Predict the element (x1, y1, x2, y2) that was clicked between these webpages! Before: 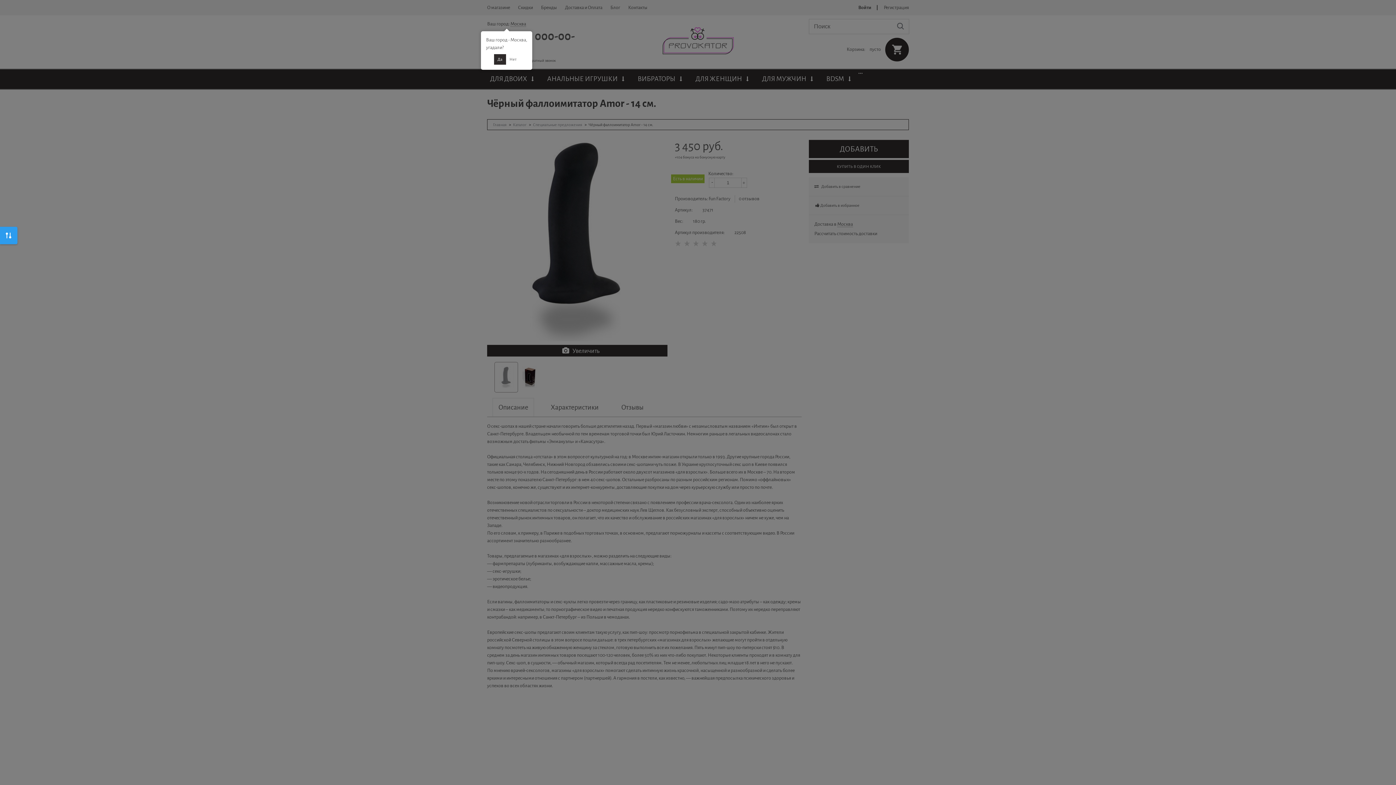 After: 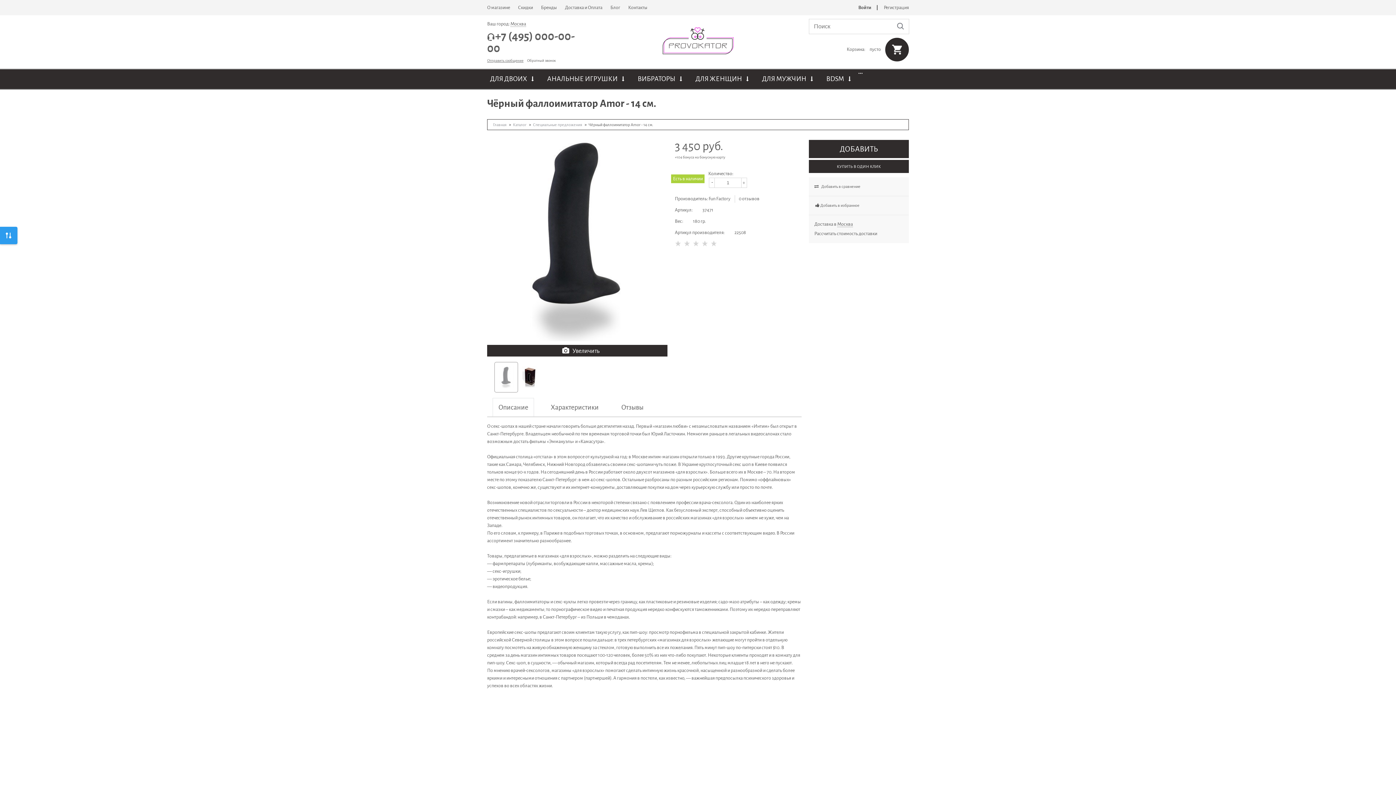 Action: label: Да bbox: (494, 54, 506, 64)